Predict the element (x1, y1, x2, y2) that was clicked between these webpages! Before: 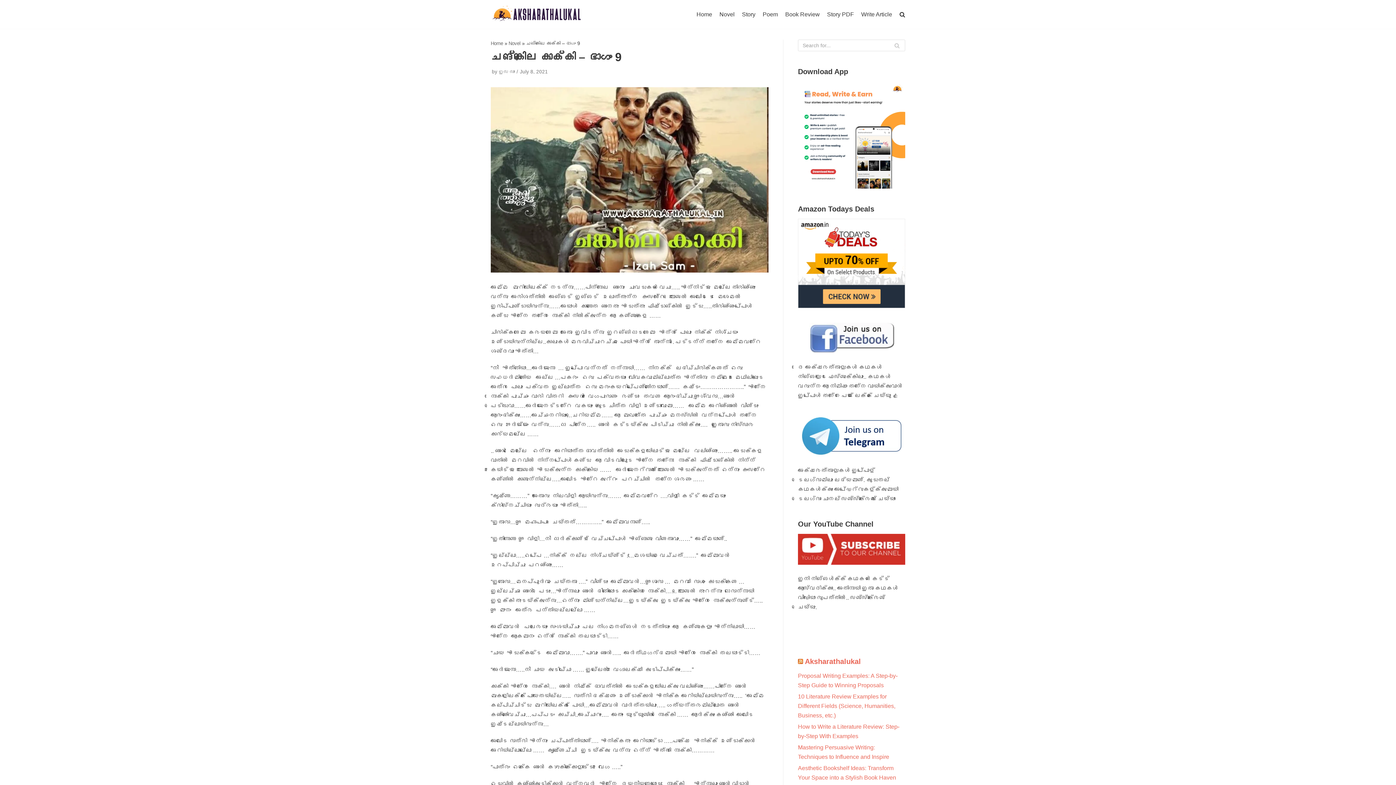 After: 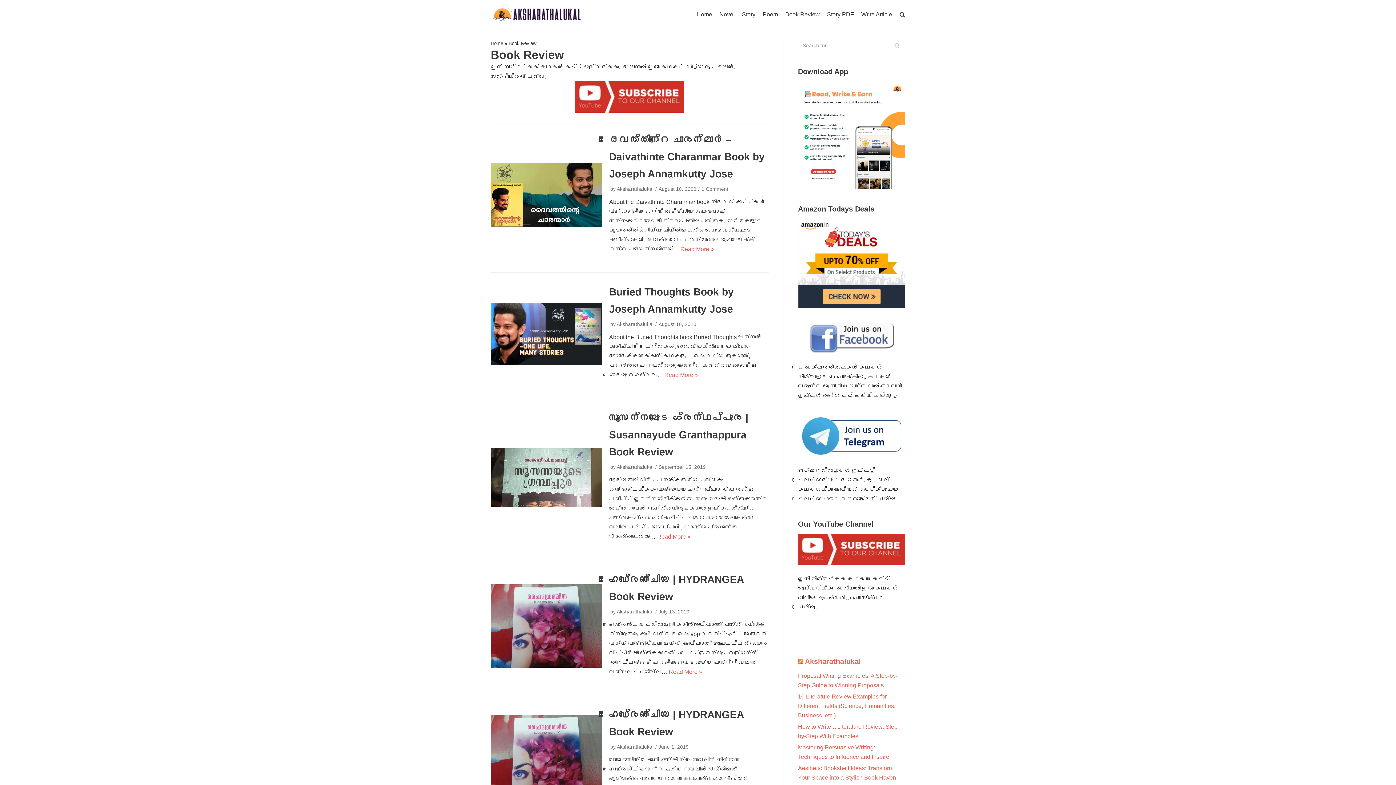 Action: label: Book Review bbox: (785, 9, 820, 18)